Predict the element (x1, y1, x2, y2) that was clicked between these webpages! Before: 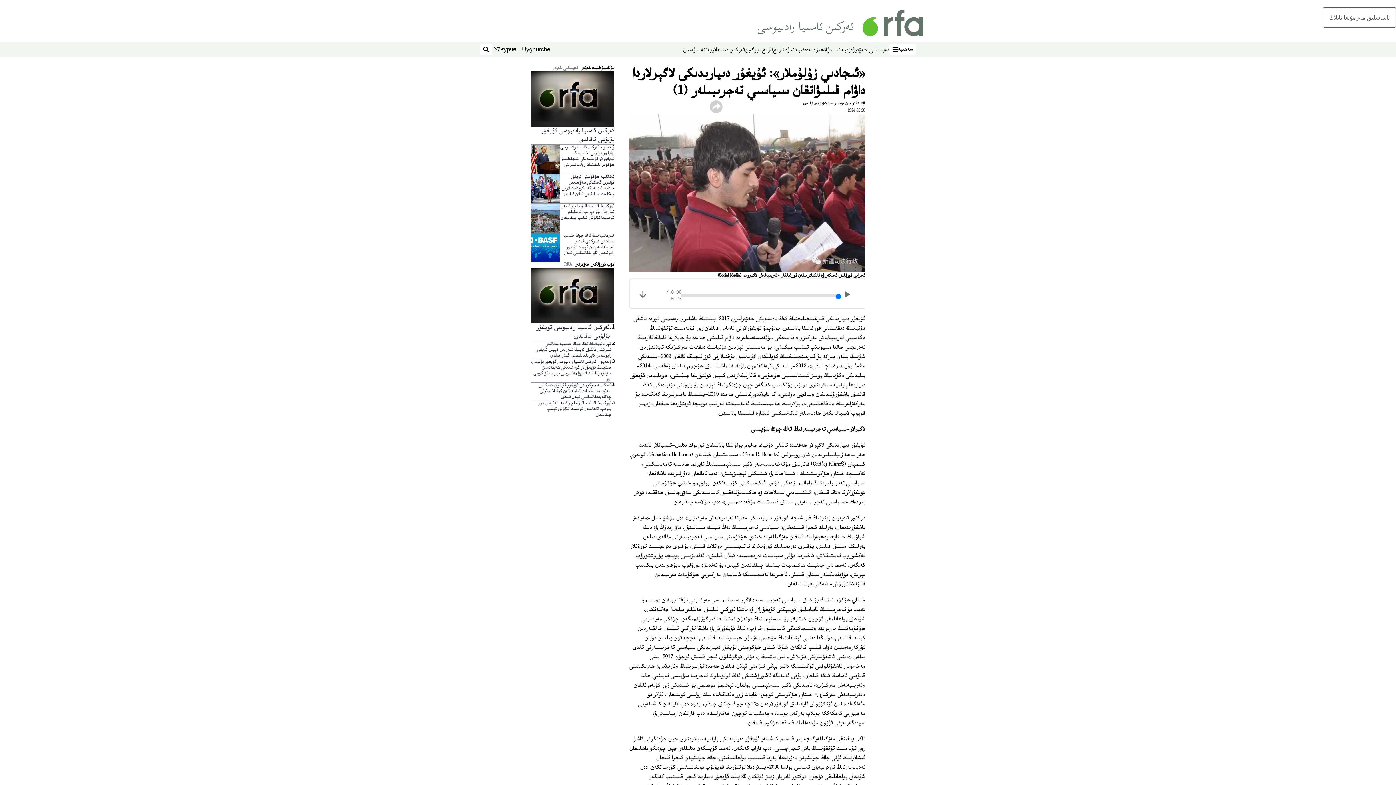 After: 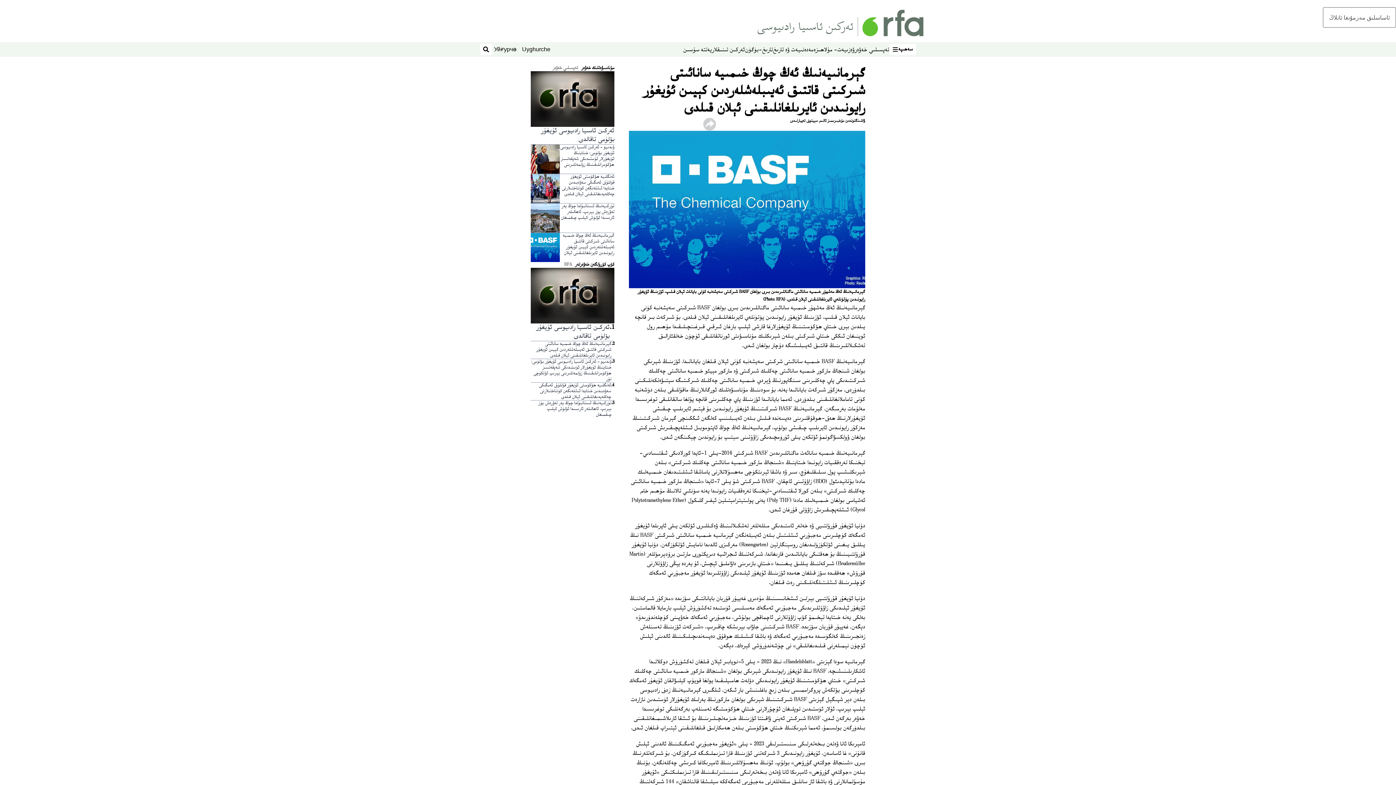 Action: label: گېرمانىيەنىڭ ئەڭ چوڭ خىمىيە سانائىتى شىركىتى قاتتىق ئەيىبلەشلەردىن كېيىن ئۇيغۇر رايونىدىن ئايرىلغانلىقىنى ئېلان قىلدى bbox: (560, 233, 614, 262)